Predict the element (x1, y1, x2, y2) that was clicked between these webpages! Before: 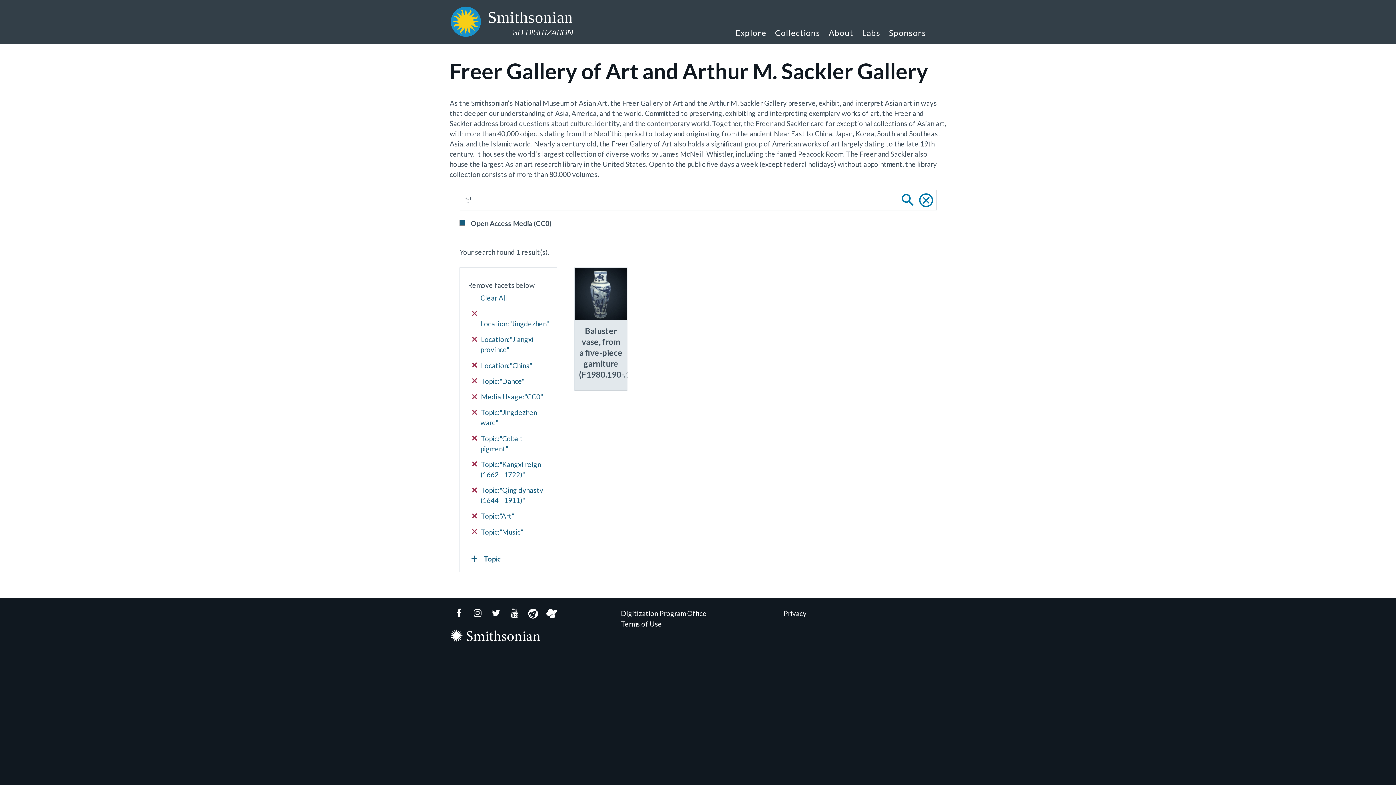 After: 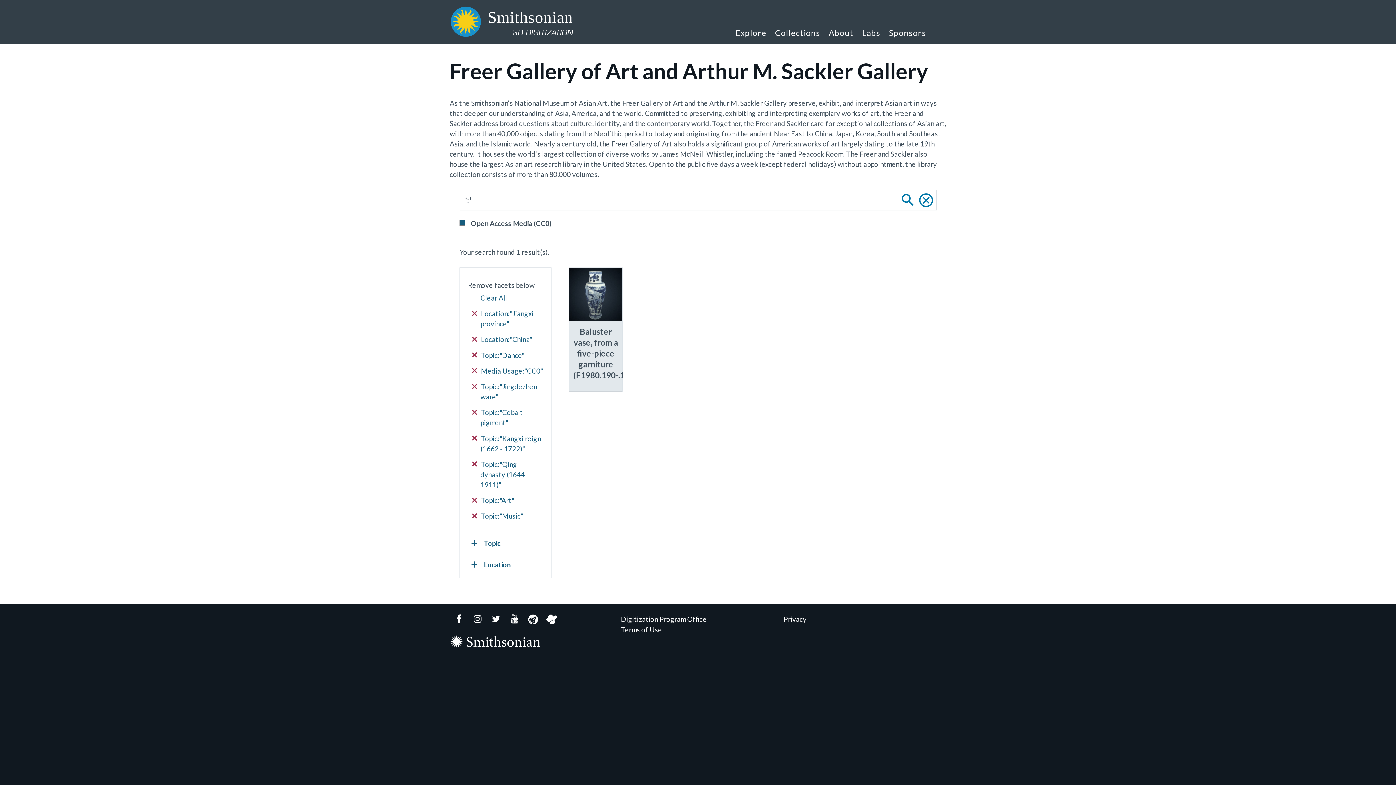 Action: label:  Location:"Jingdezhen" bbox: (472, 308, 548, 329)